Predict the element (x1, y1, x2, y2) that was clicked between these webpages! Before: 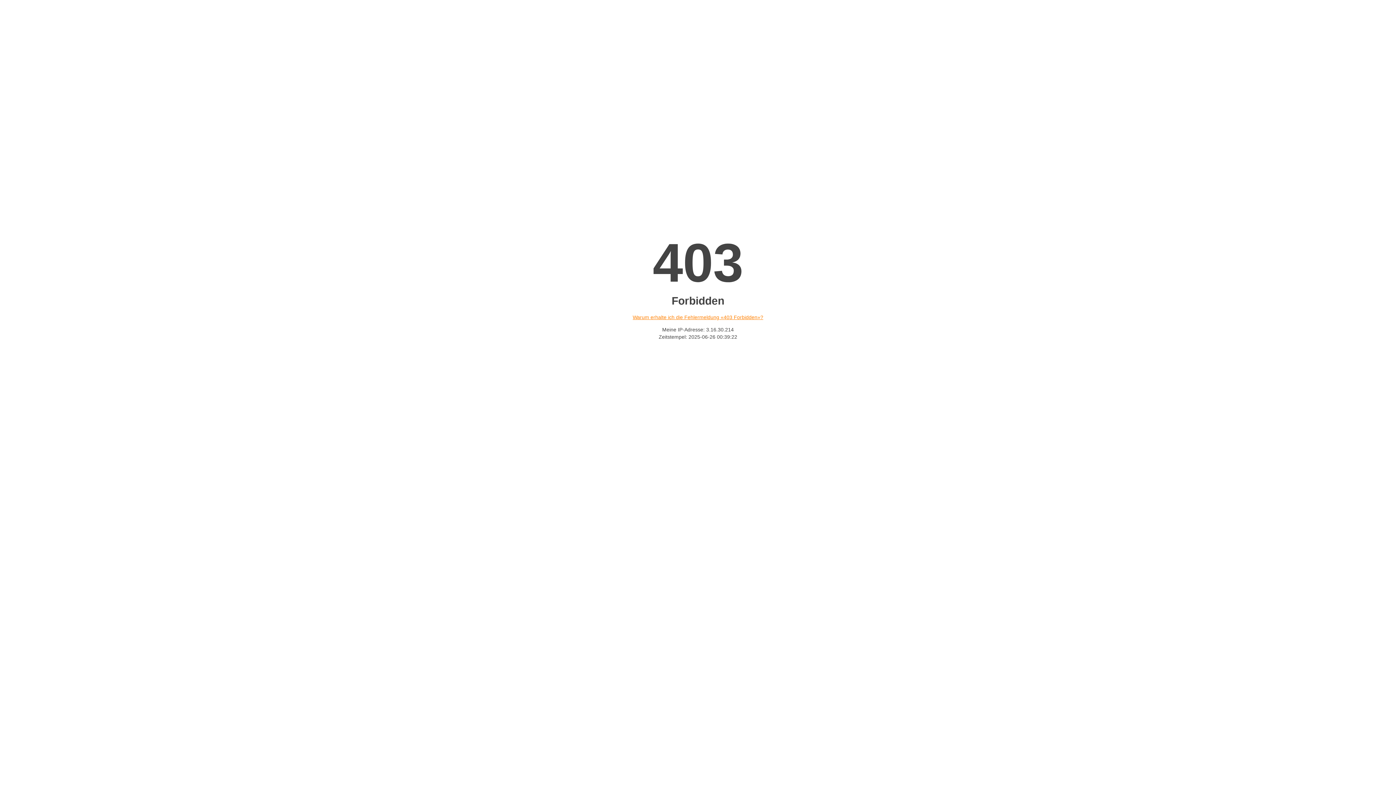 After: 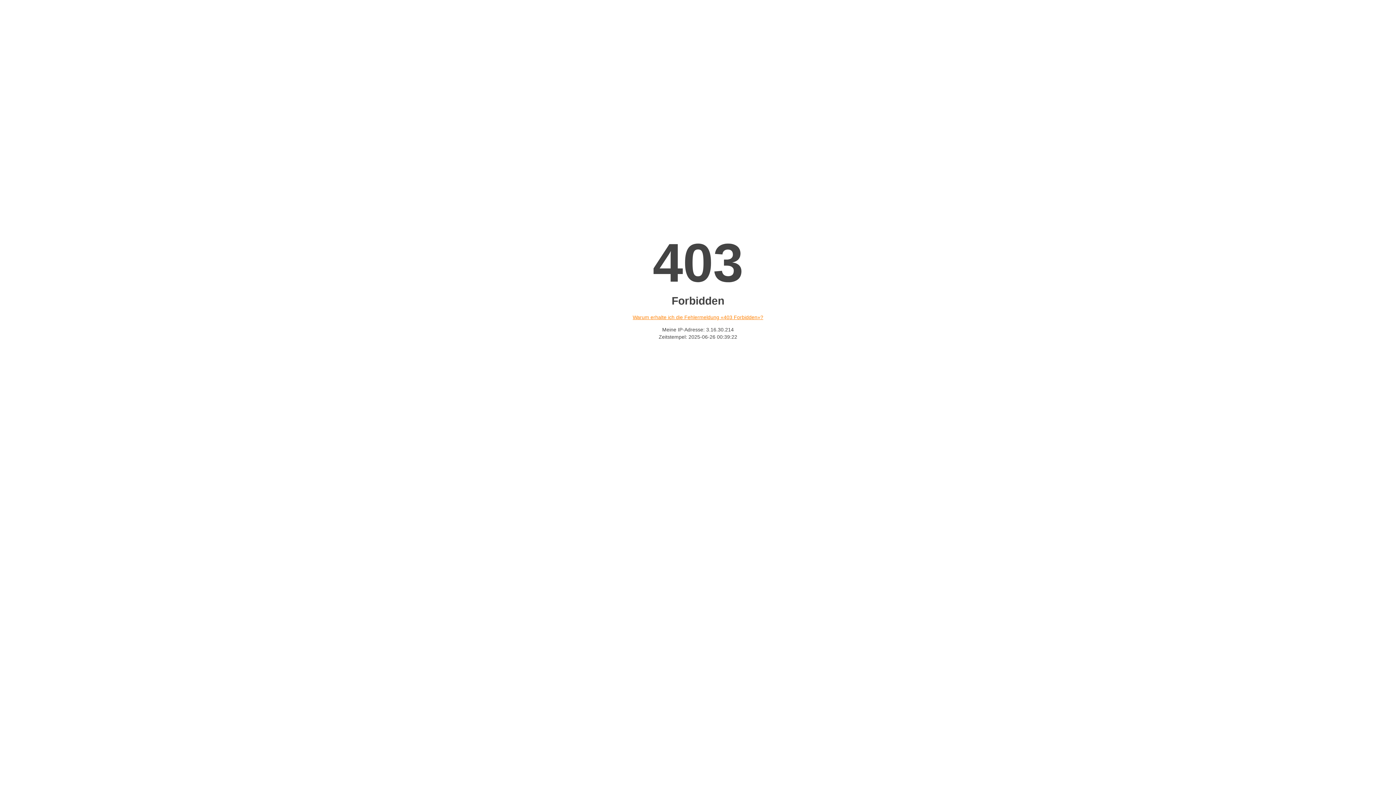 Action: label: Warum erhalte ich die Fehlermeldung «403 Forbidden»? bbox: (632, 314, 763, 320)